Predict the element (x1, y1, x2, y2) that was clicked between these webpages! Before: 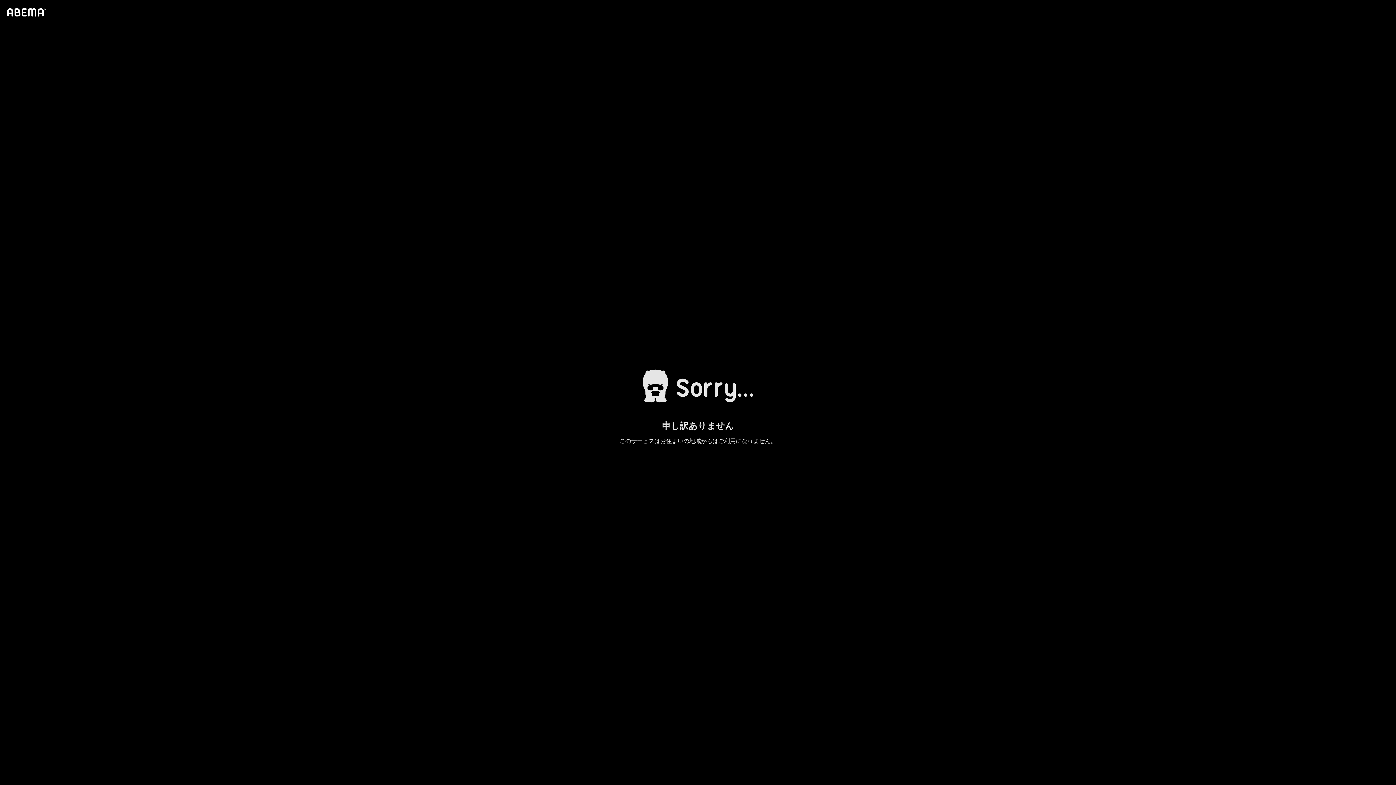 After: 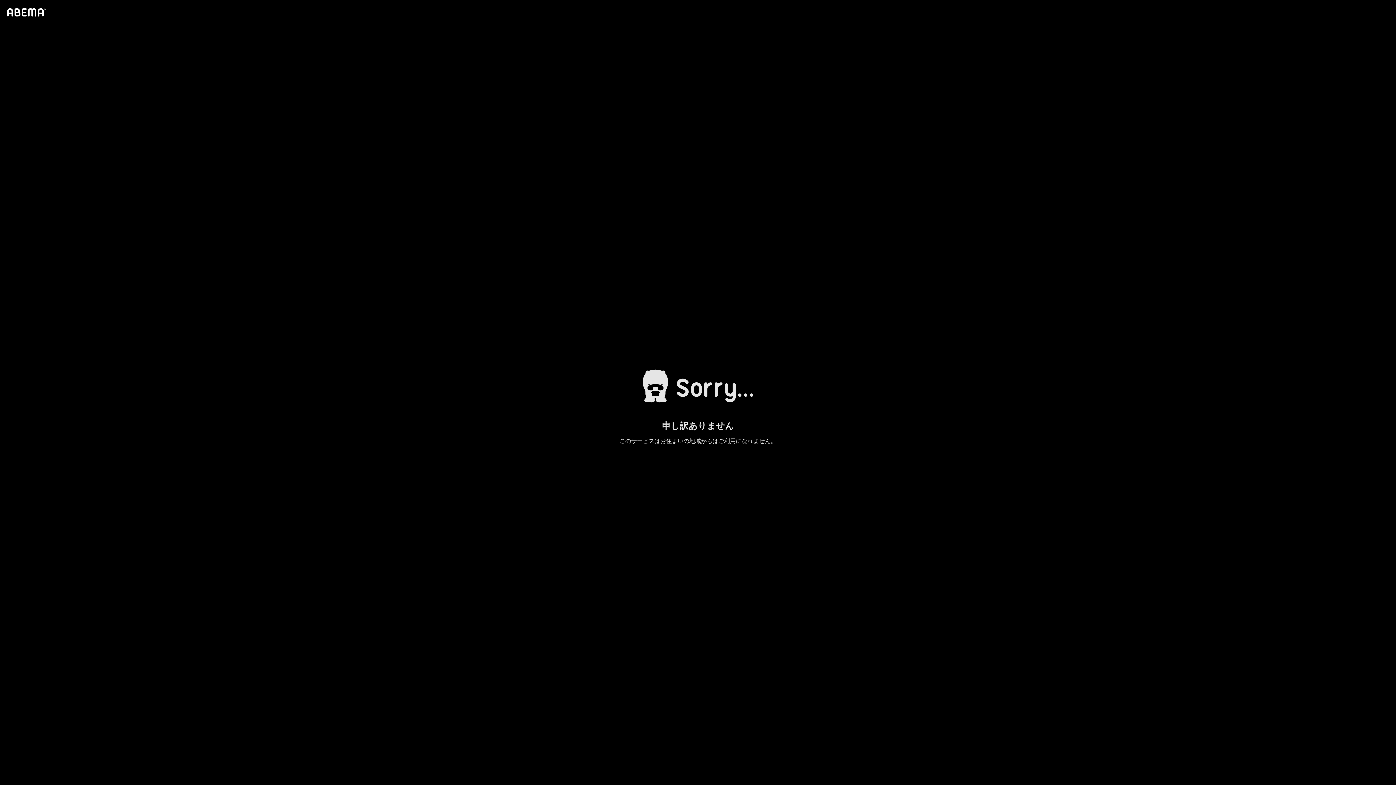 Action: bbox: (4, 1, 46, 23)